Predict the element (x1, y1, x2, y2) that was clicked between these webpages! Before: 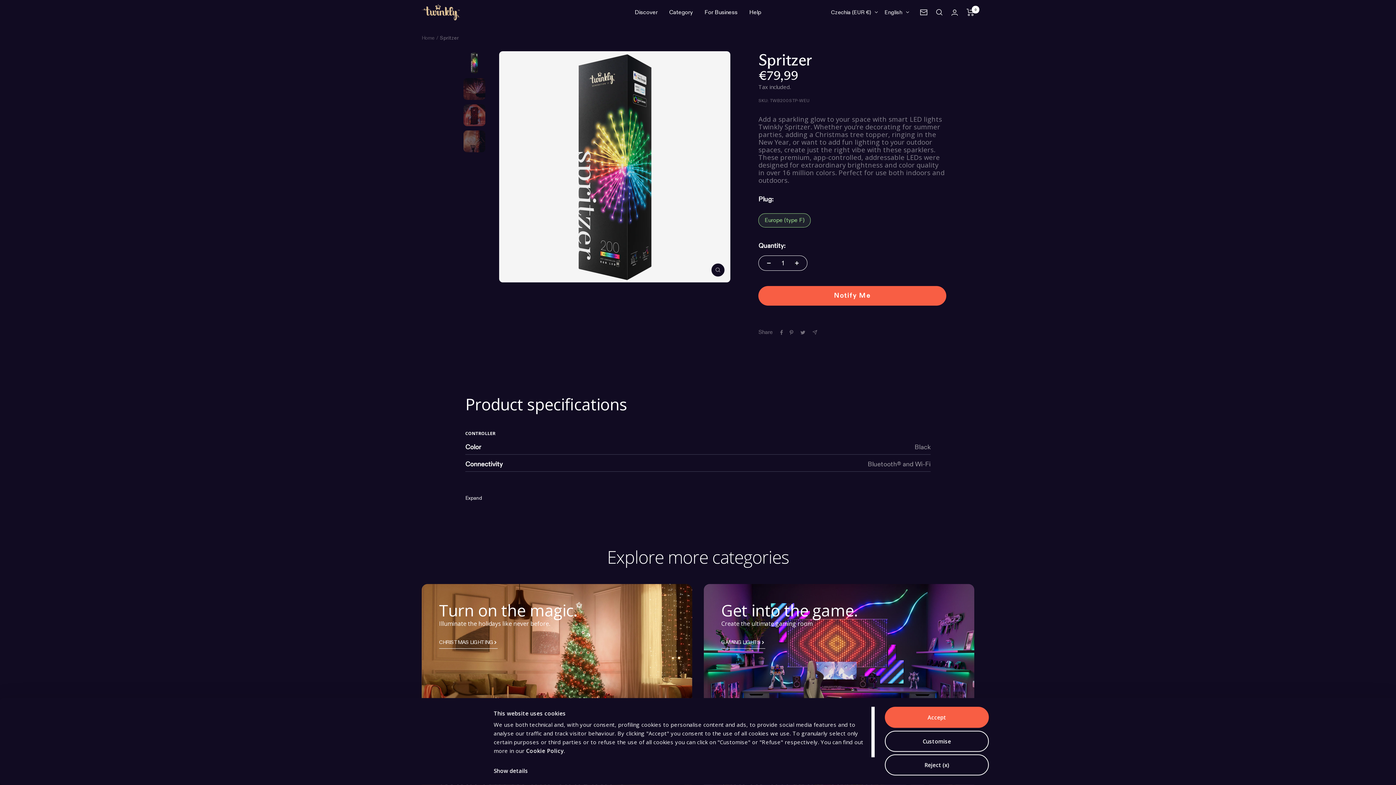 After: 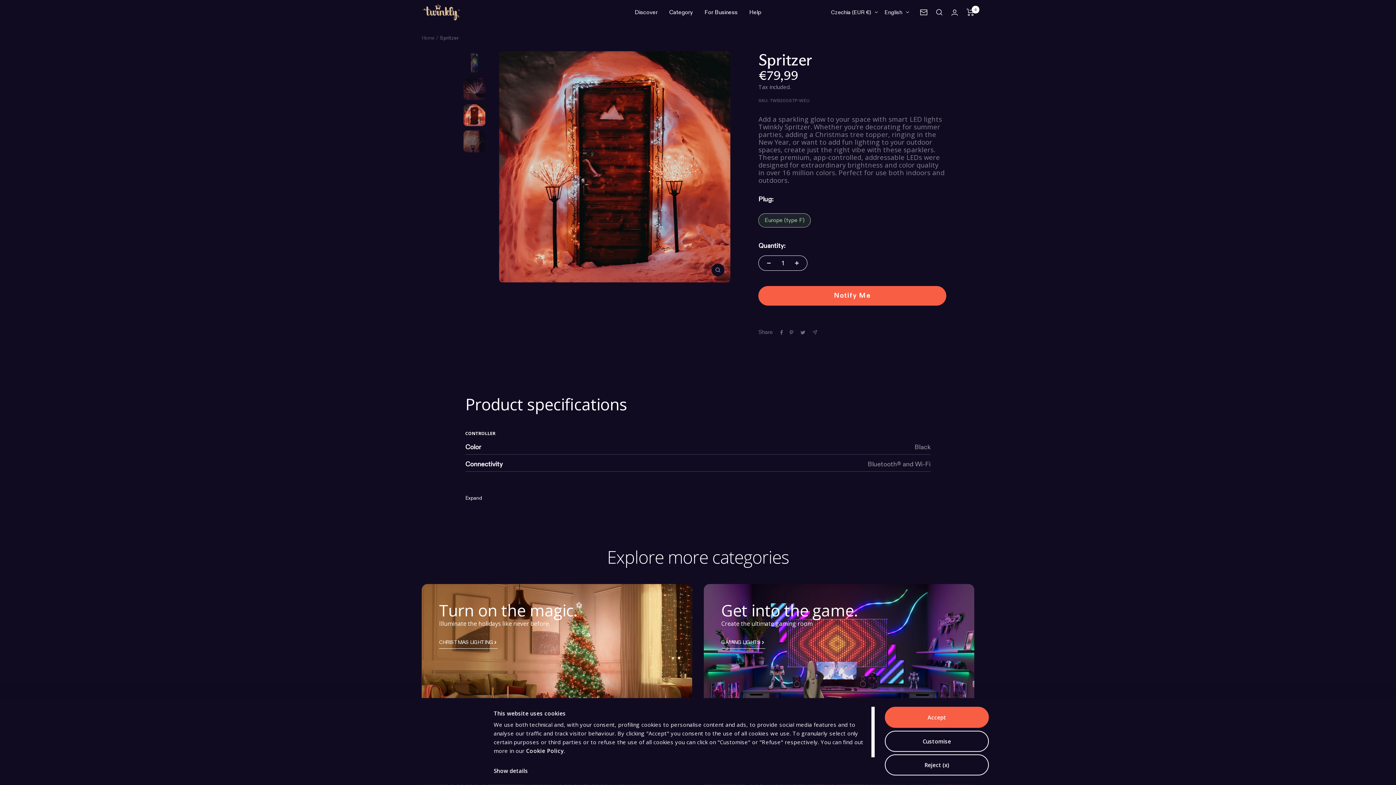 Action: bbox: (462, 103, 486, 126)